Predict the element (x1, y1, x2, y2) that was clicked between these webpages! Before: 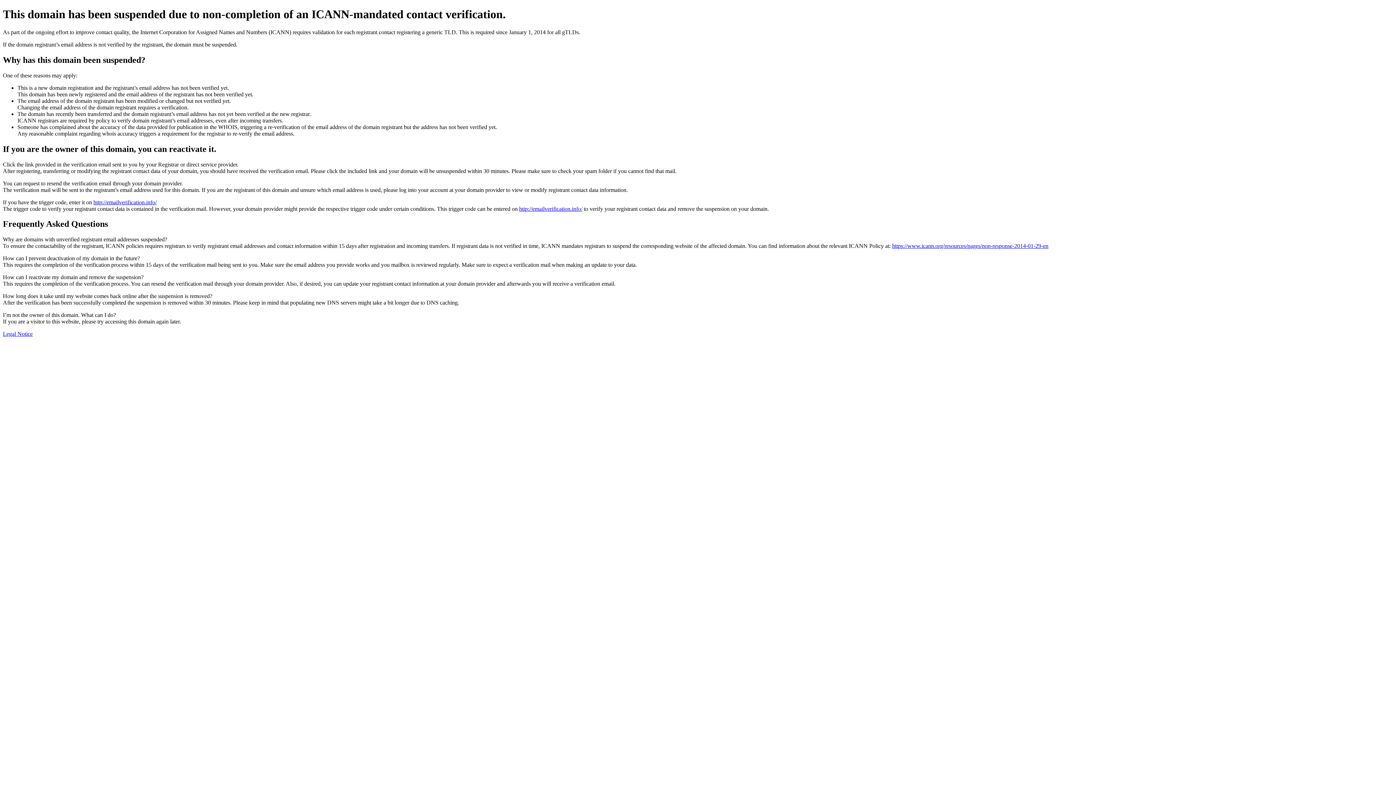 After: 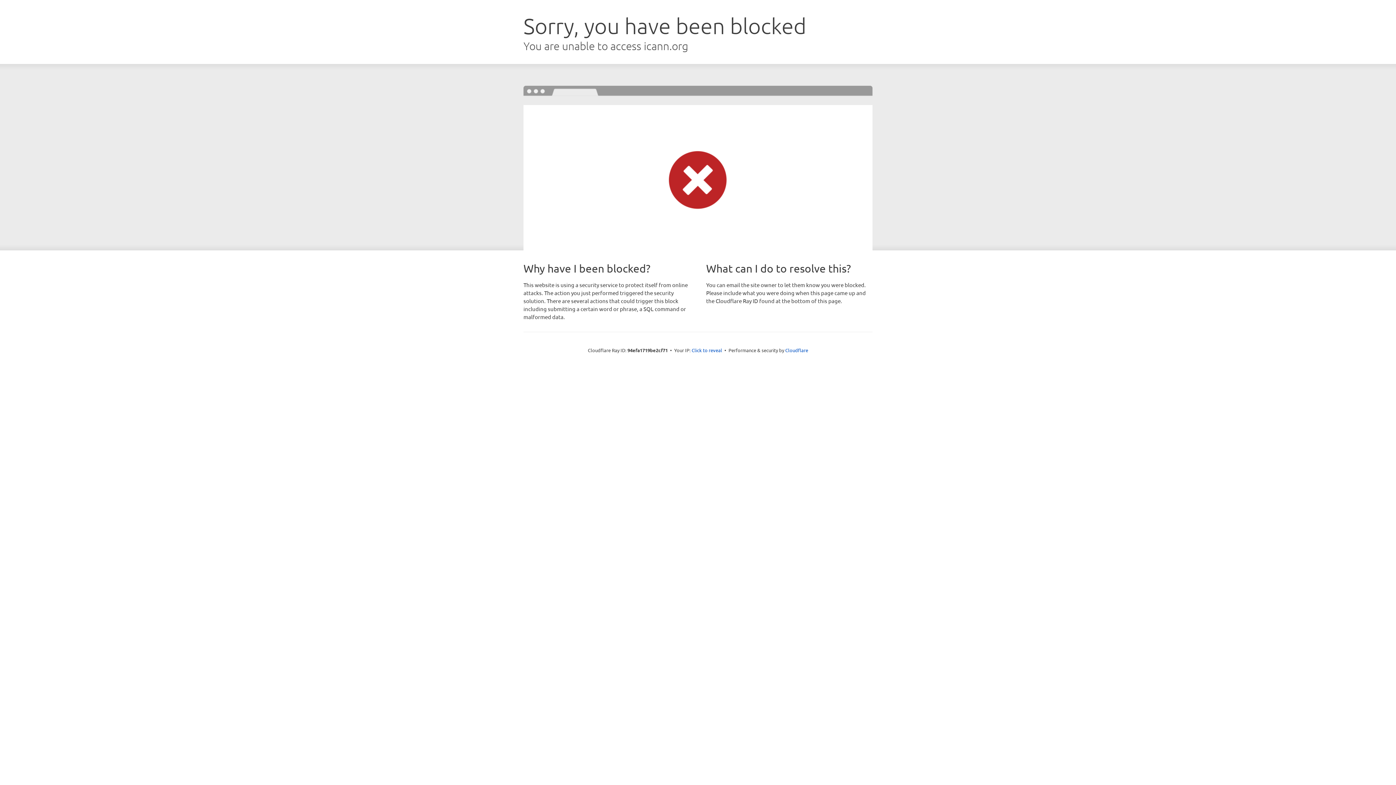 Action: bbox: (892, 243, 1048, 249) label: https://www.icann.org/resources/pages/non-response-2014-01-29-en